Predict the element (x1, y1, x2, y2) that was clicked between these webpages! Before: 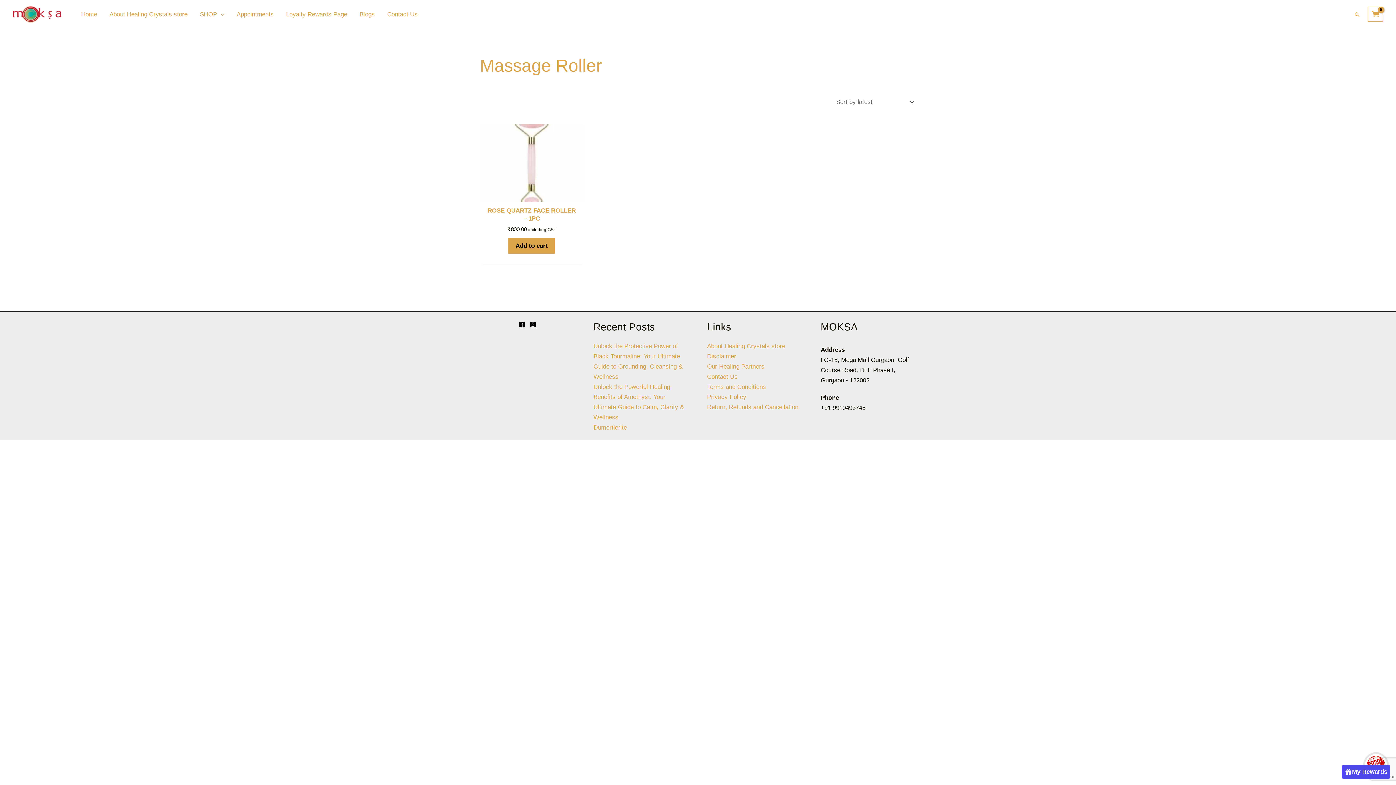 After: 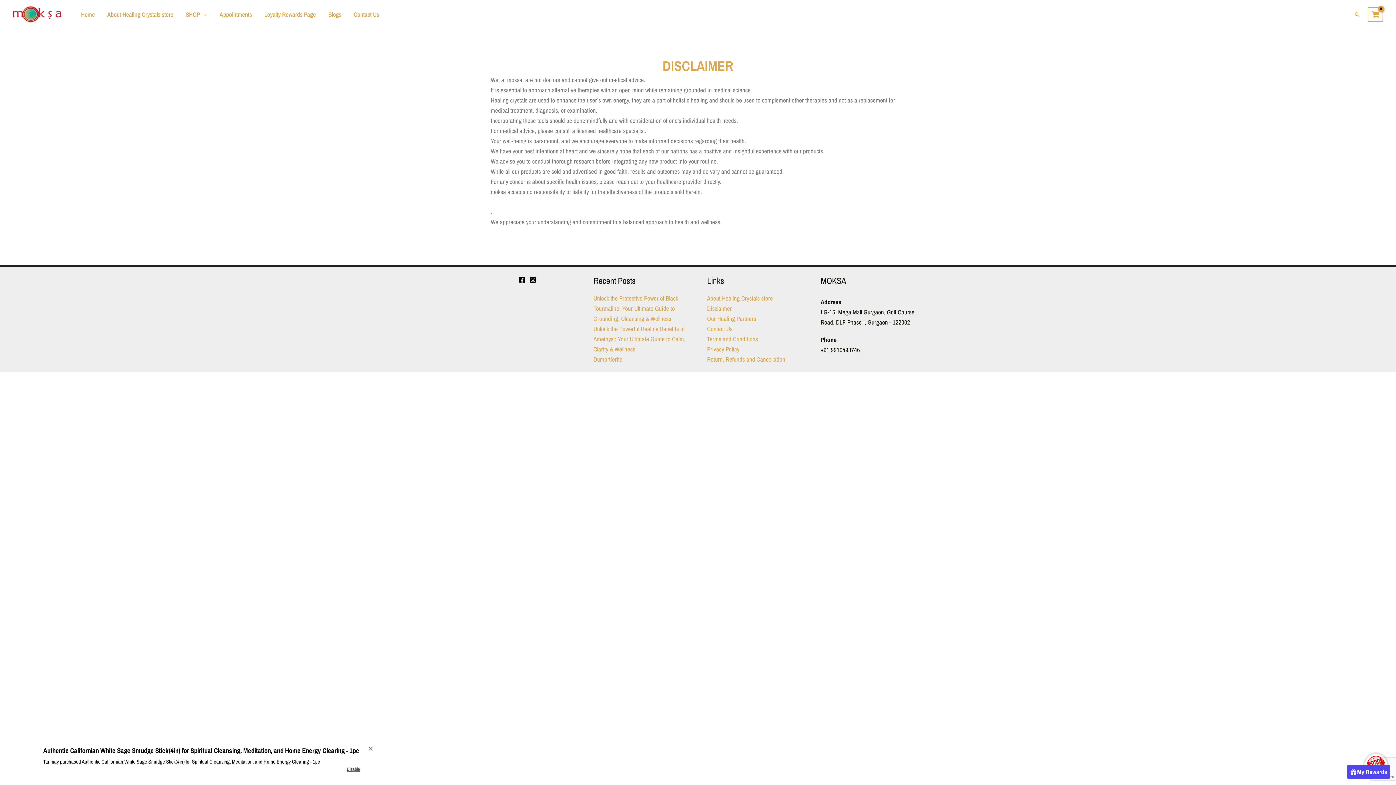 Action: label: Disclaimer bbox: (707, 353, 736, 360)